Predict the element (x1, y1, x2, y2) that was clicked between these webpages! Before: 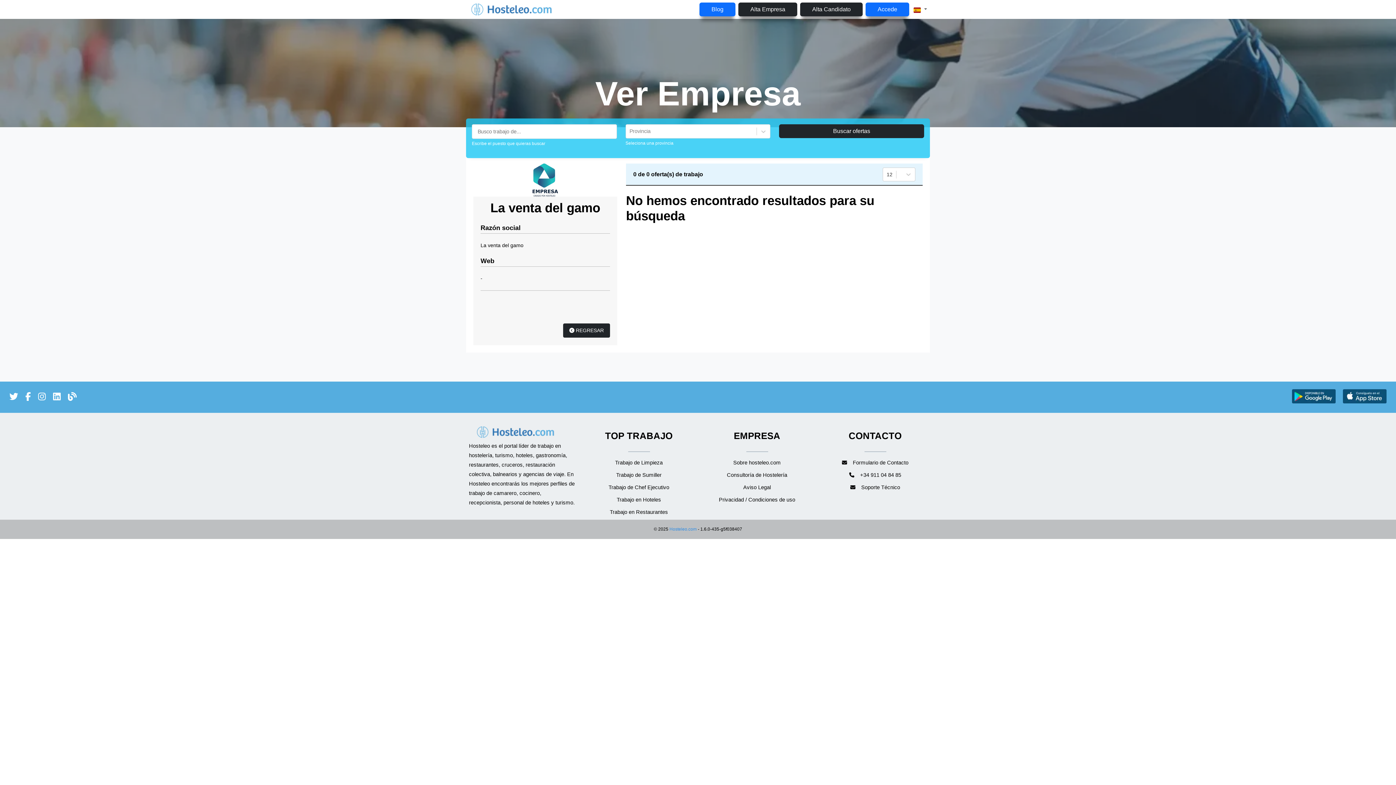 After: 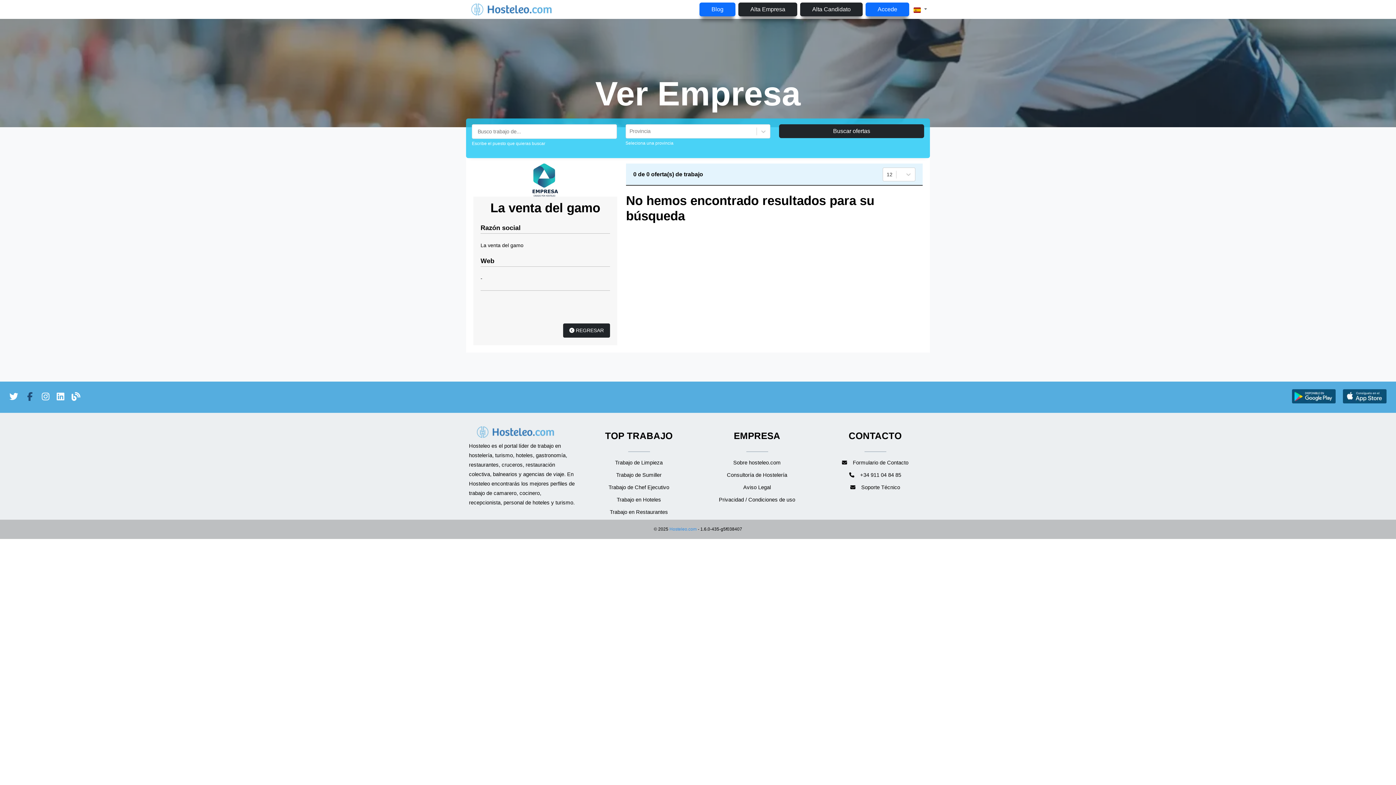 Action: label: enlace a Facebook bbox: (21, 395, 34, 401)